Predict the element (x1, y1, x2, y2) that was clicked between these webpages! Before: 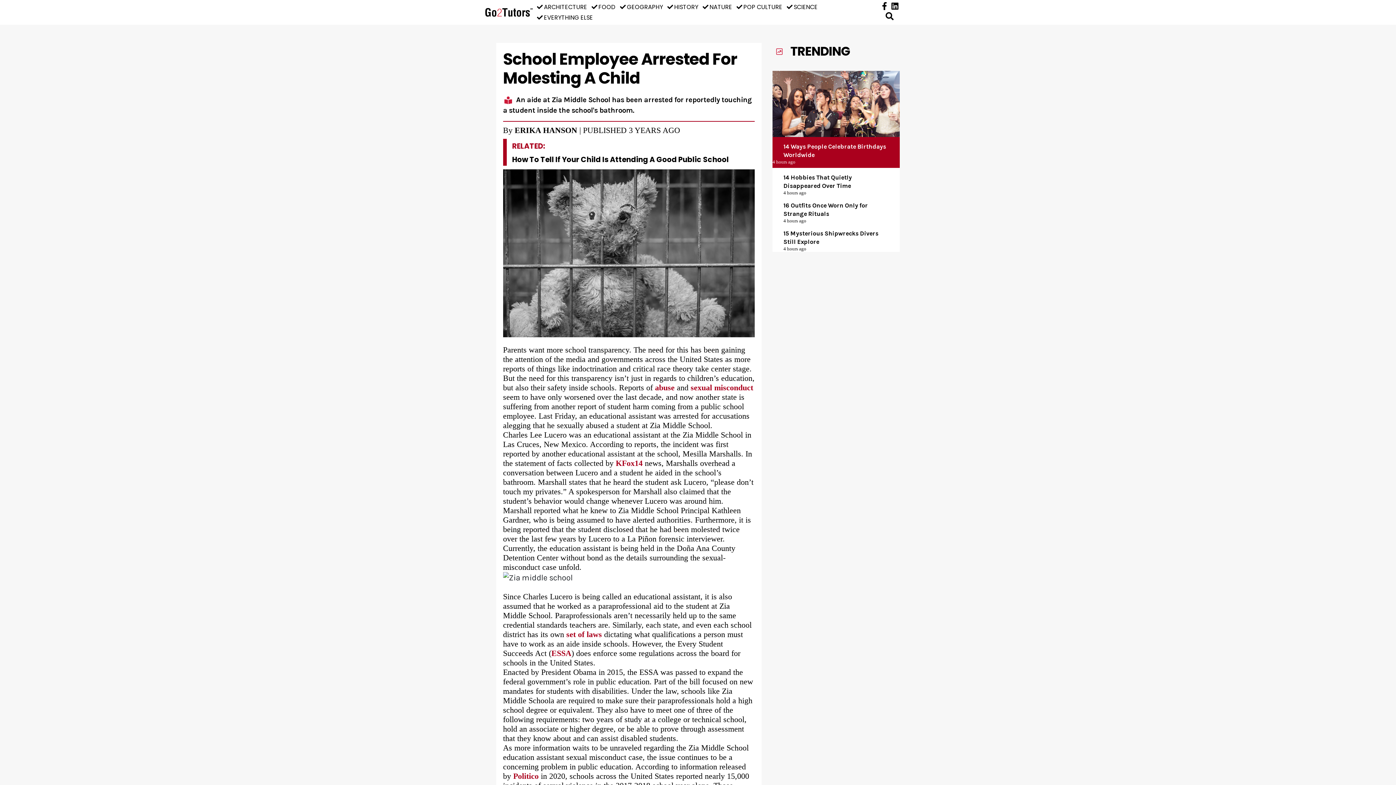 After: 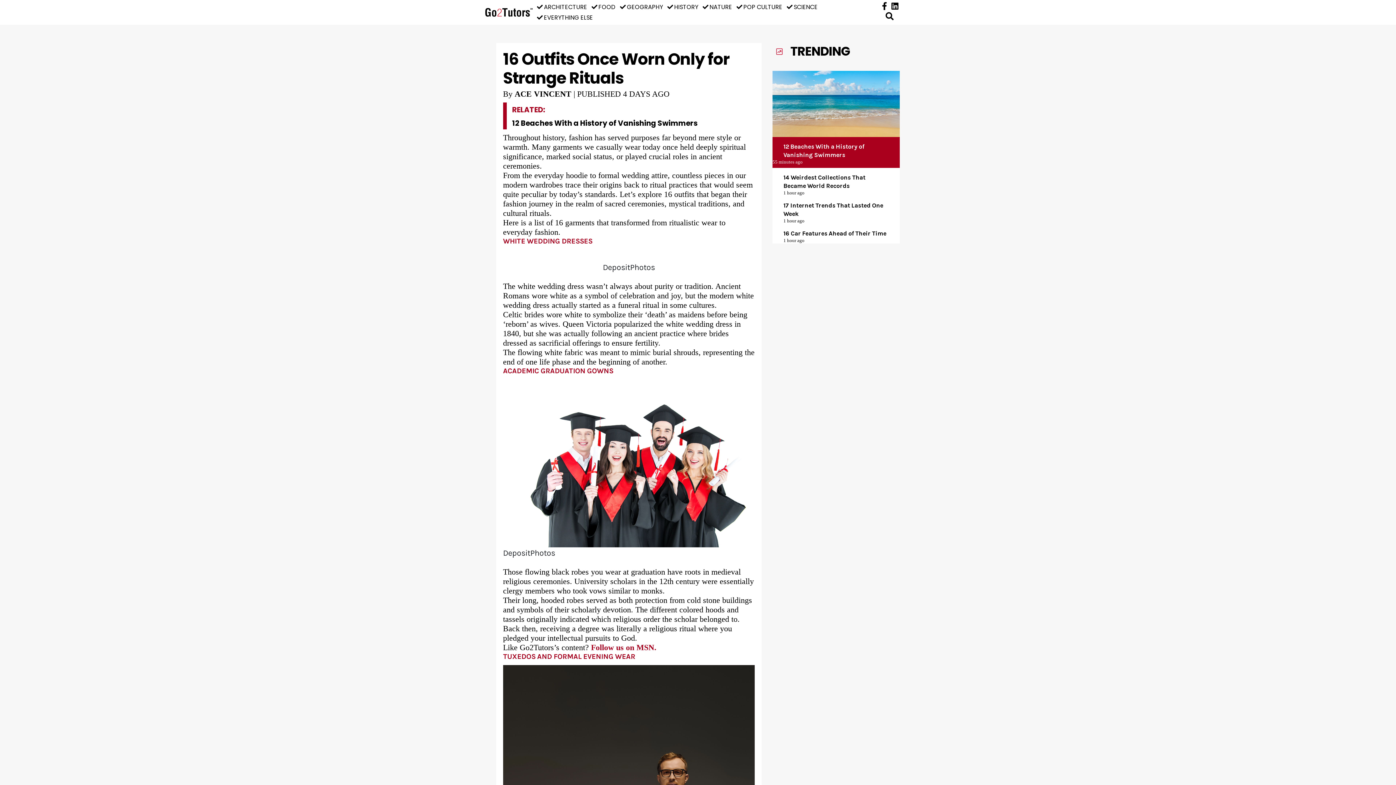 Action: bbox: (772, 199, 899, 223) label: 16 Outfits Once Worn Only for Strange Rituals

4 hours ago